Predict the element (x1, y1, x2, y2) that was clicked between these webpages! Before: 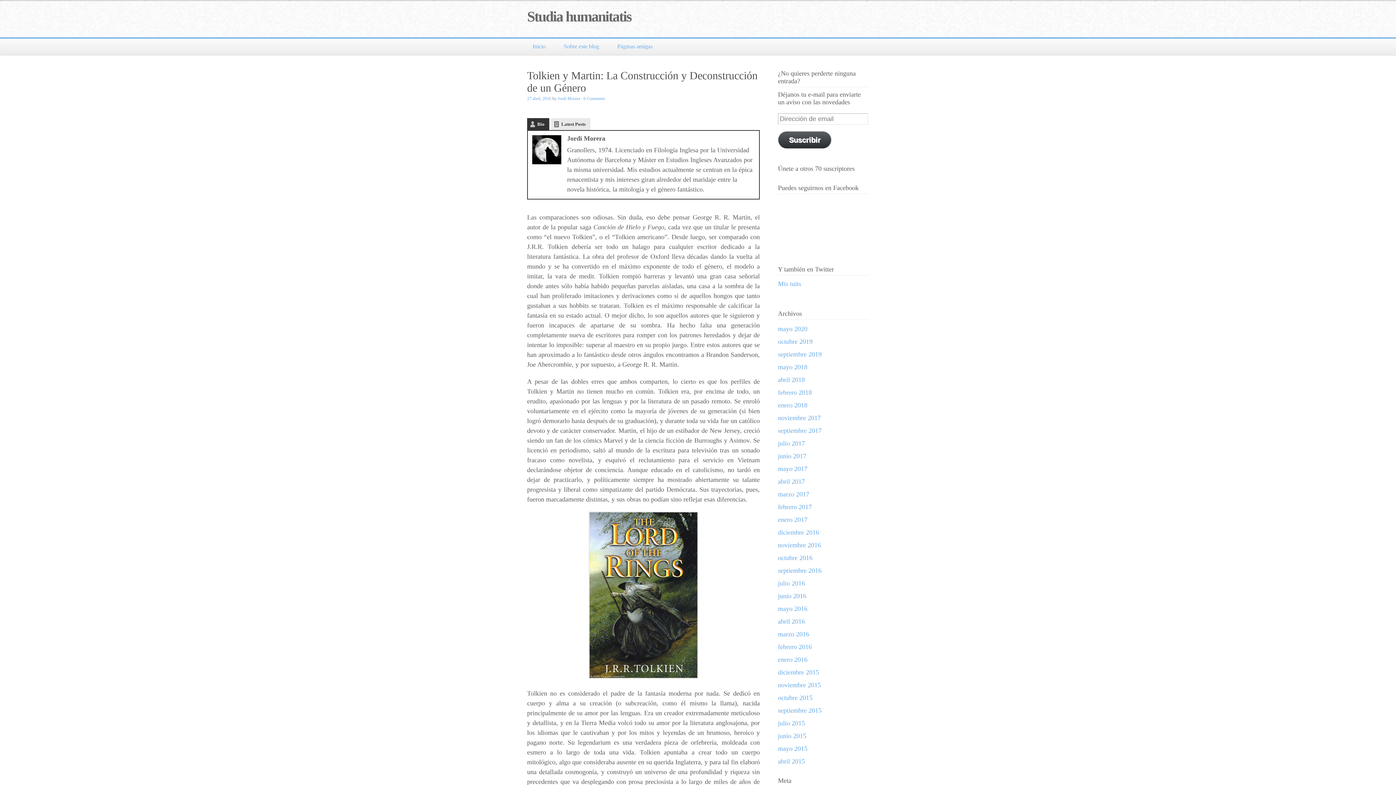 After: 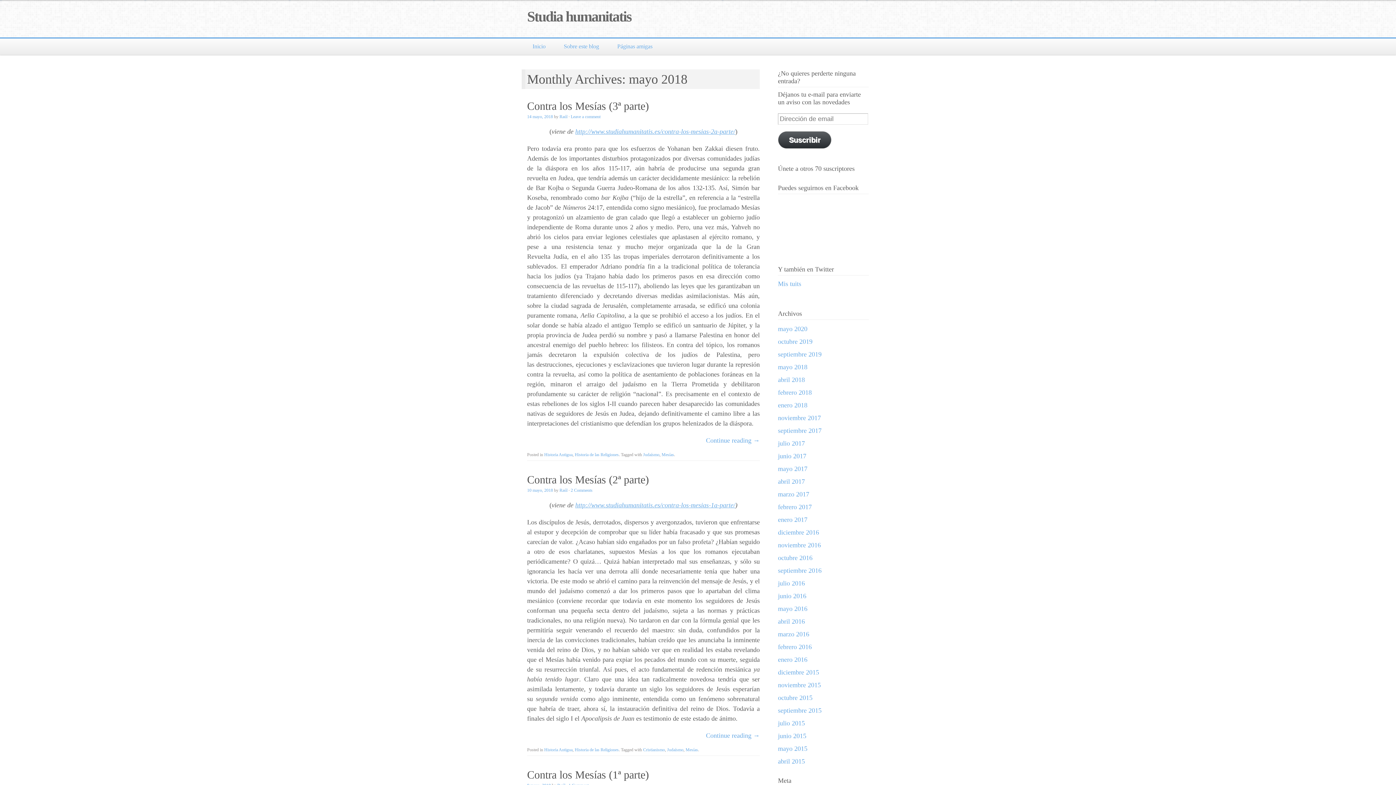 Action: label: mayo 2018 bbox: (778, 363, 807, 370)